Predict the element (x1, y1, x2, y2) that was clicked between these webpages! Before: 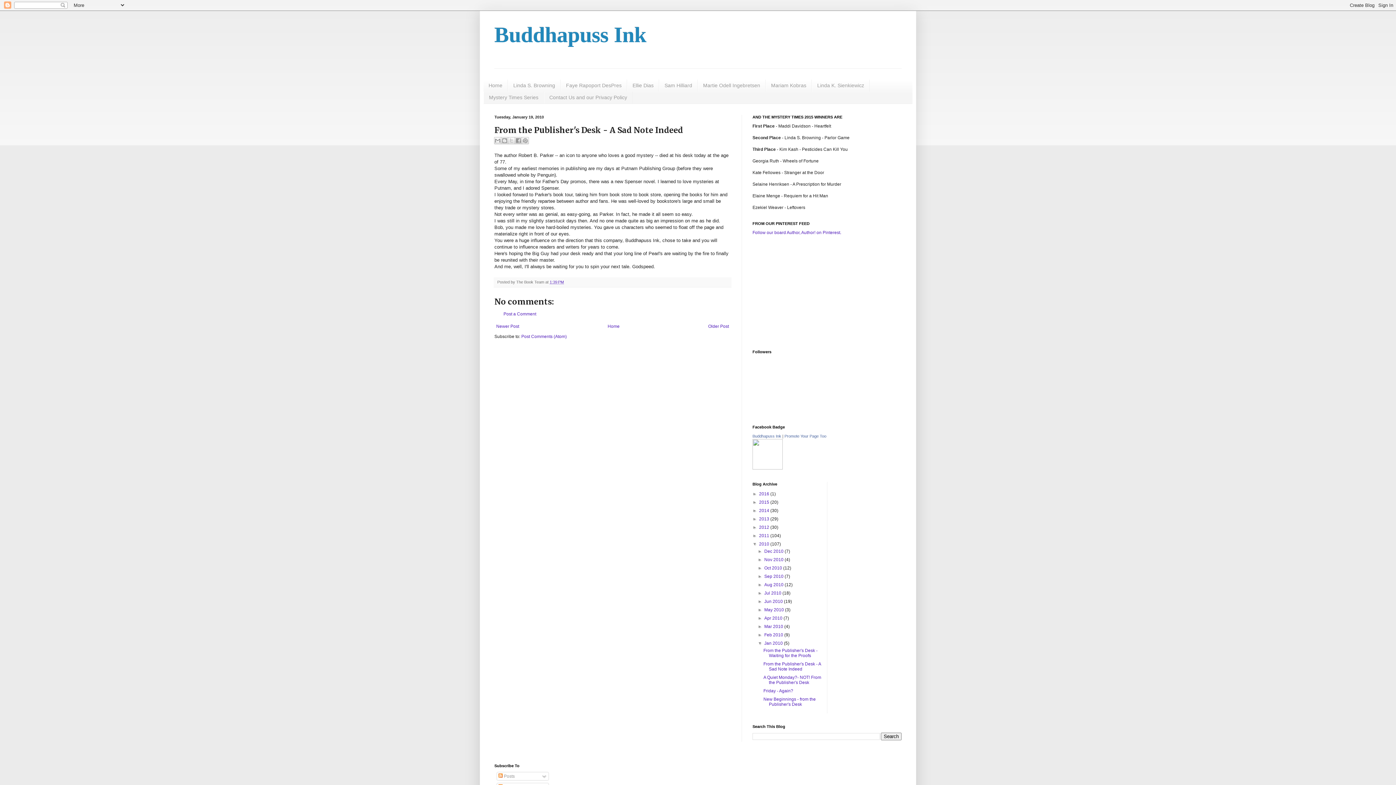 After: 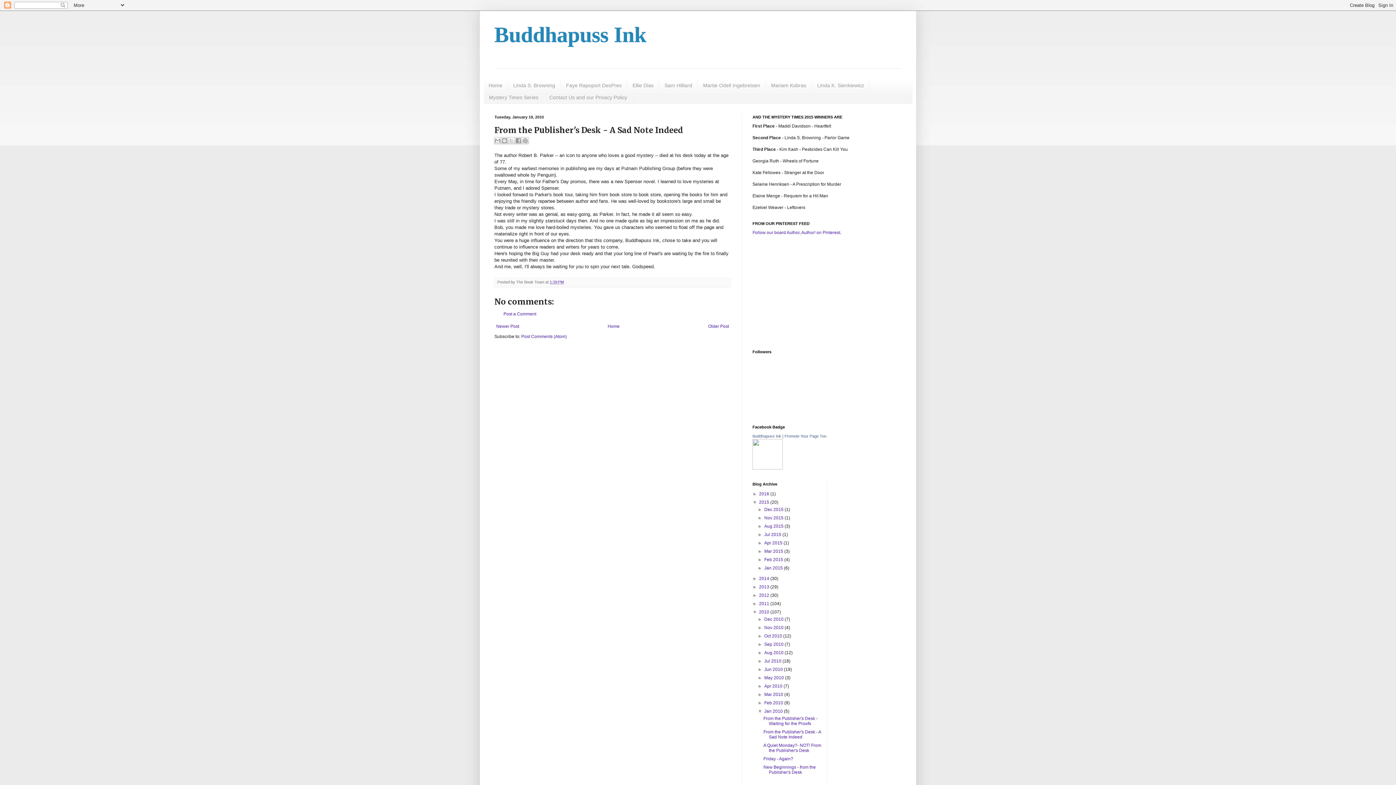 Action: bbox: (752, 499, 759, 504) label: ►  